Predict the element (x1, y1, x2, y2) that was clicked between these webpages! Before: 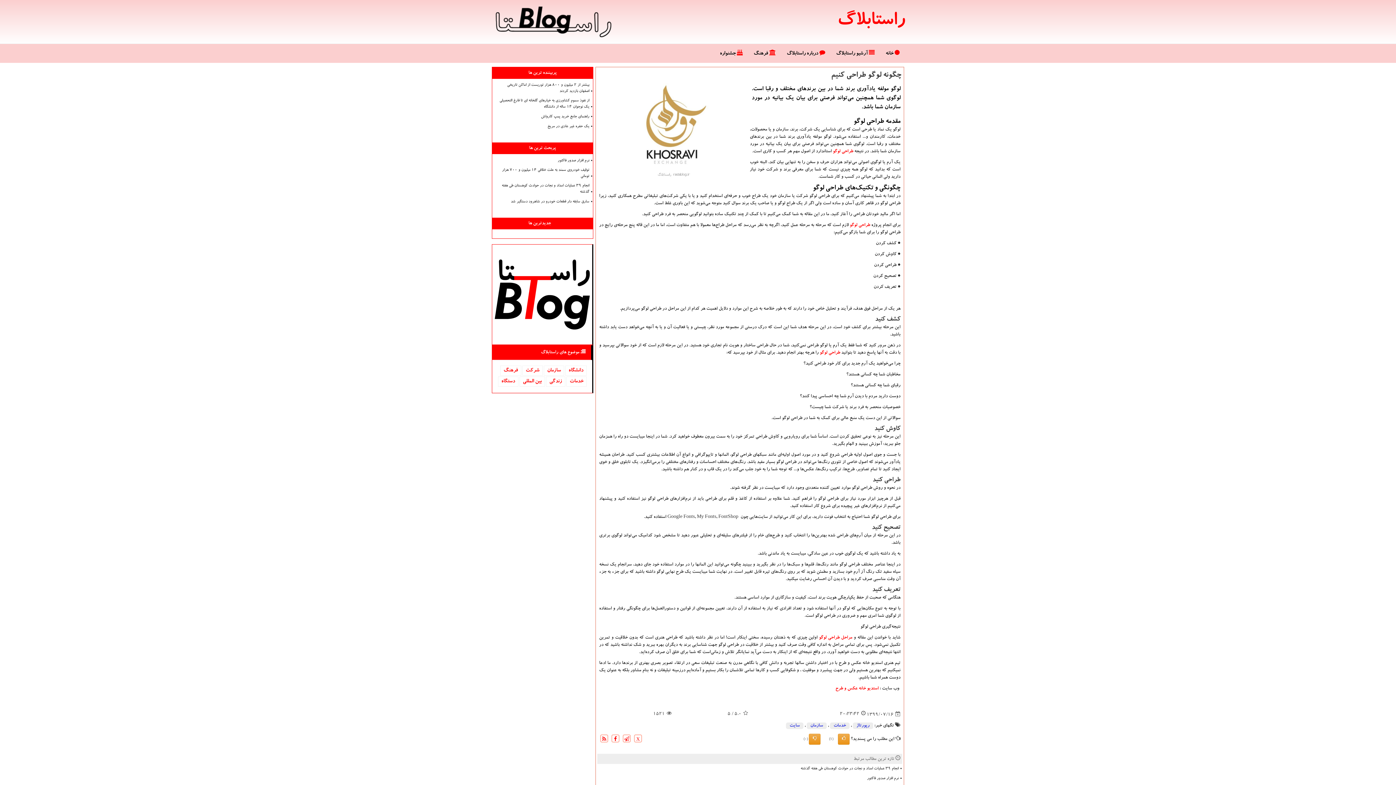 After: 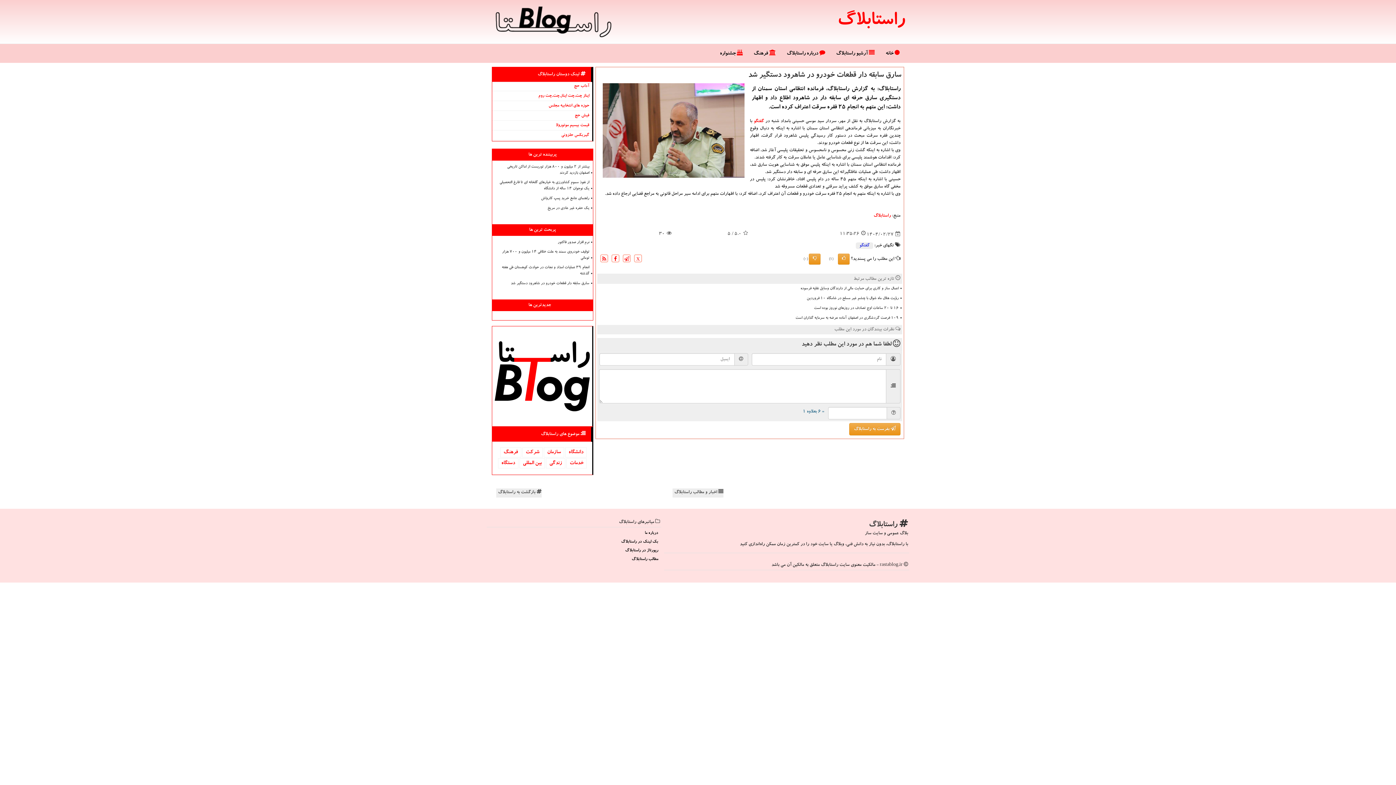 Action: label: سارق سابقه دار قطعات خودرو در شاهرود دستگیر شد bbox: (495, 198, 590, 206)